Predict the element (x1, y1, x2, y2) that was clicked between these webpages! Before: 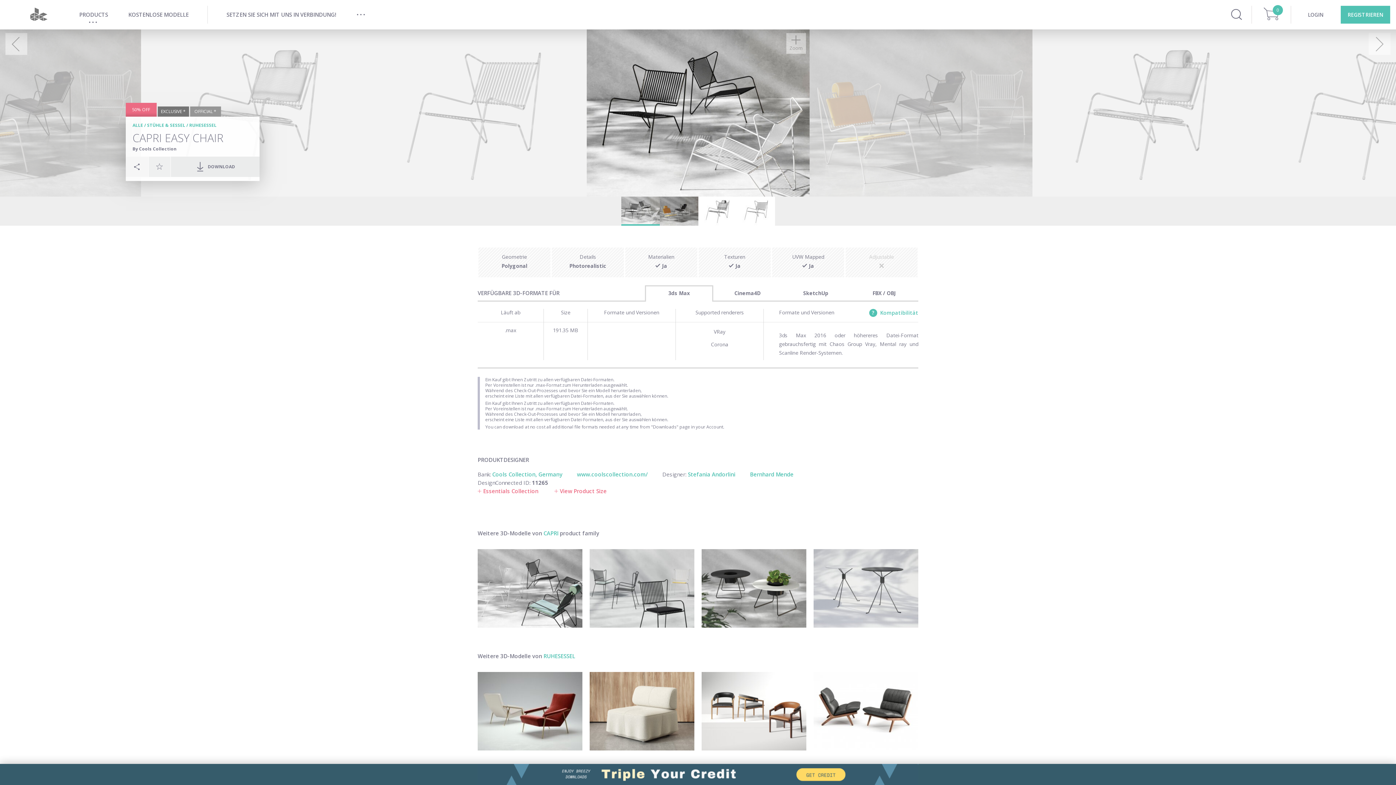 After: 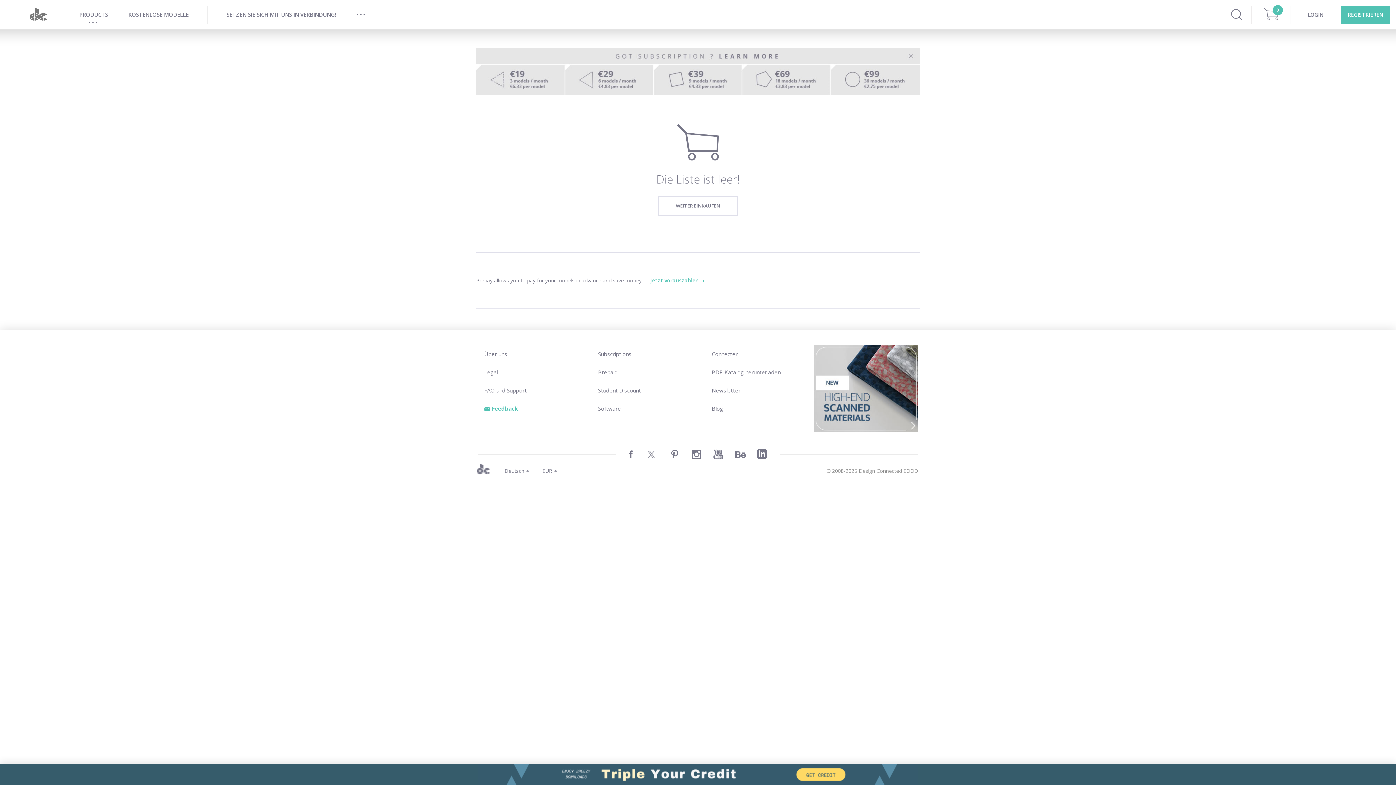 Action: label: 0 bbox: (1251, 0, 1290, 29)